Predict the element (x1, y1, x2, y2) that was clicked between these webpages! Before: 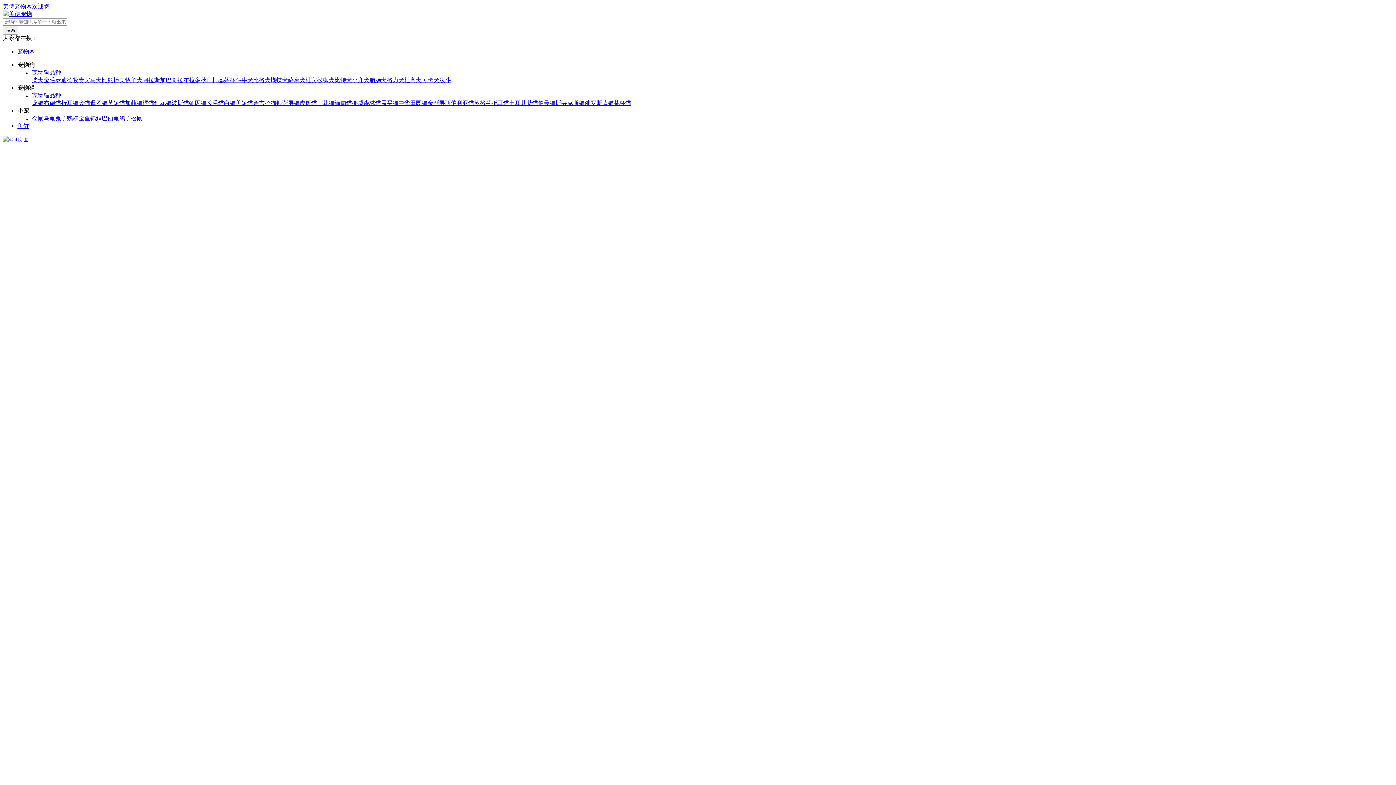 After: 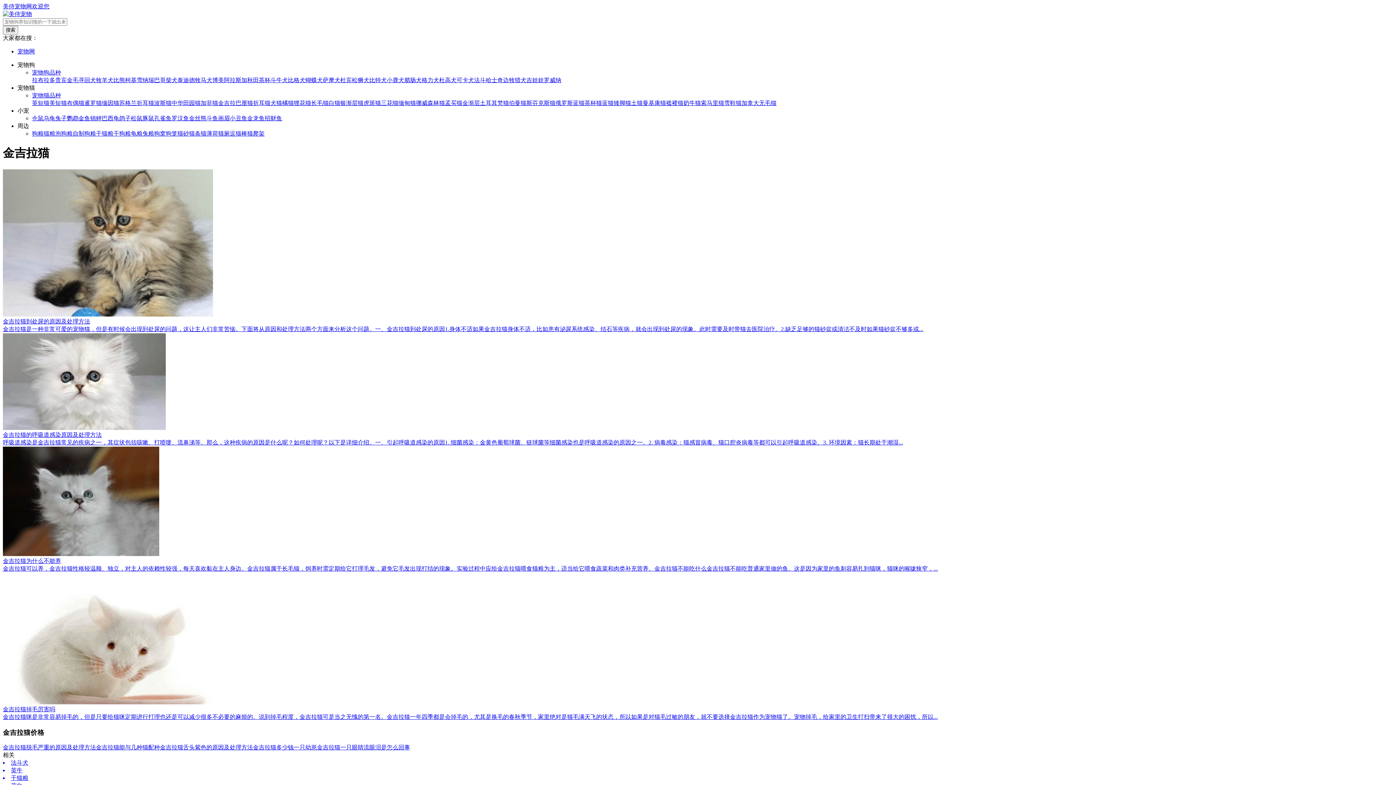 Action: label: 金吉拉猫 bbox: (253, 100, 276, 106)